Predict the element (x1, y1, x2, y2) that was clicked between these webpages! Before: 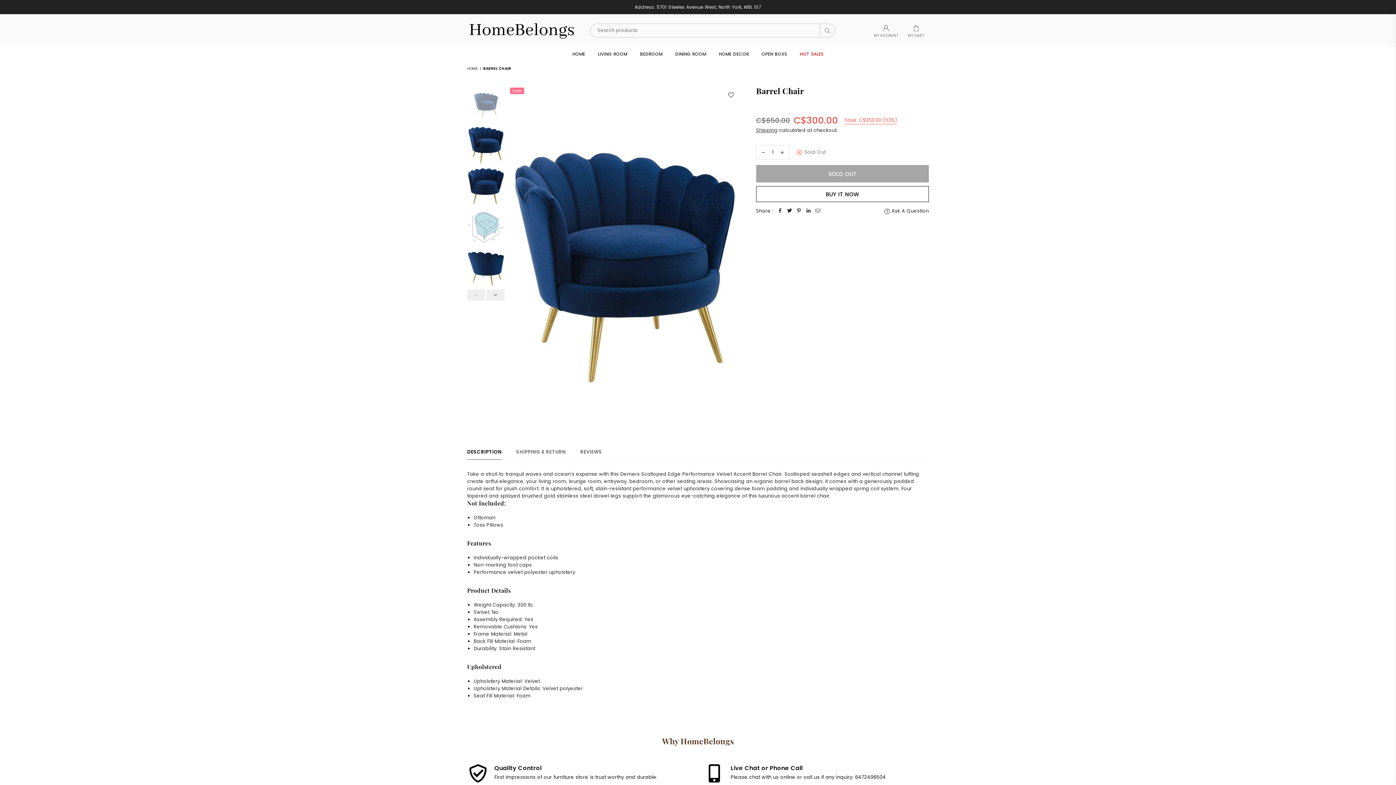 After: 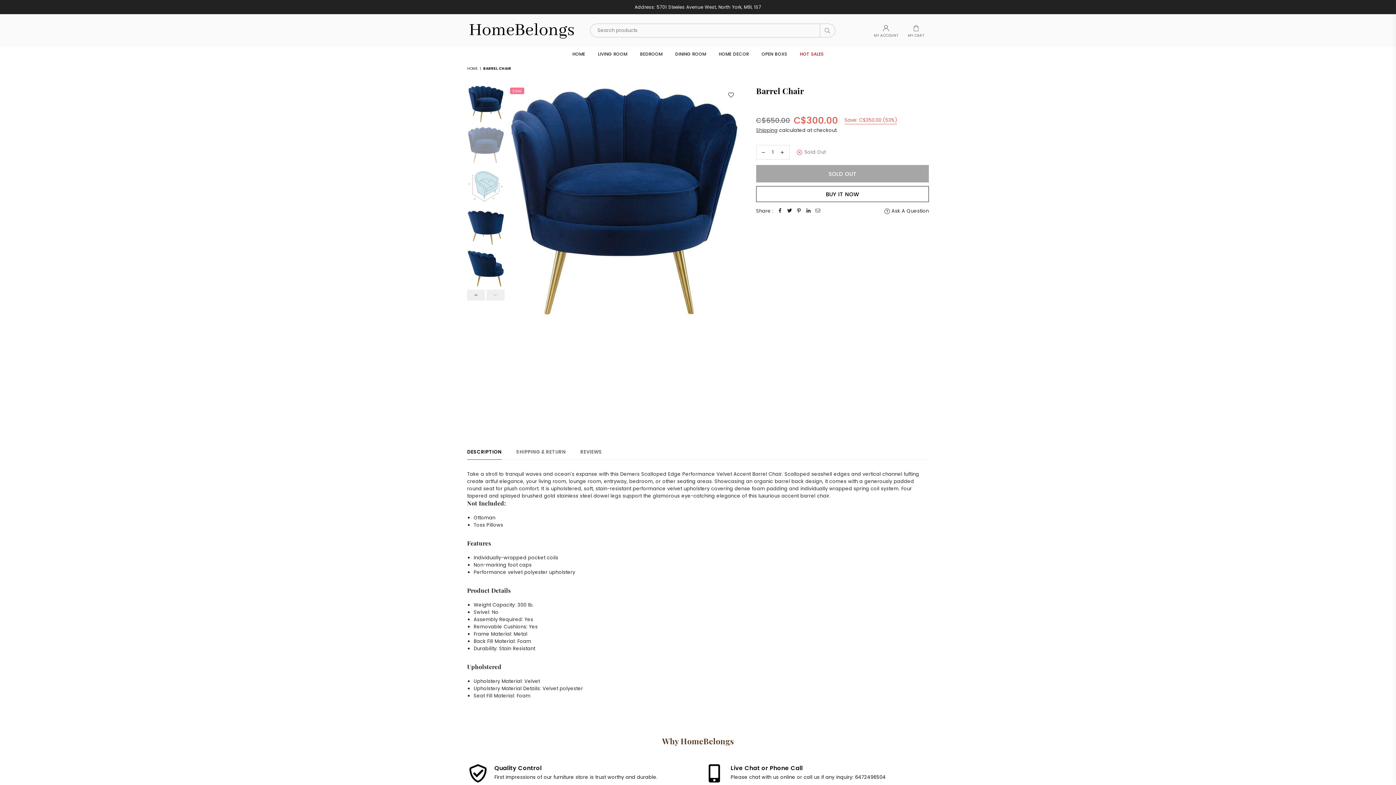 Action: bbox: (467, 168, 504, 204)